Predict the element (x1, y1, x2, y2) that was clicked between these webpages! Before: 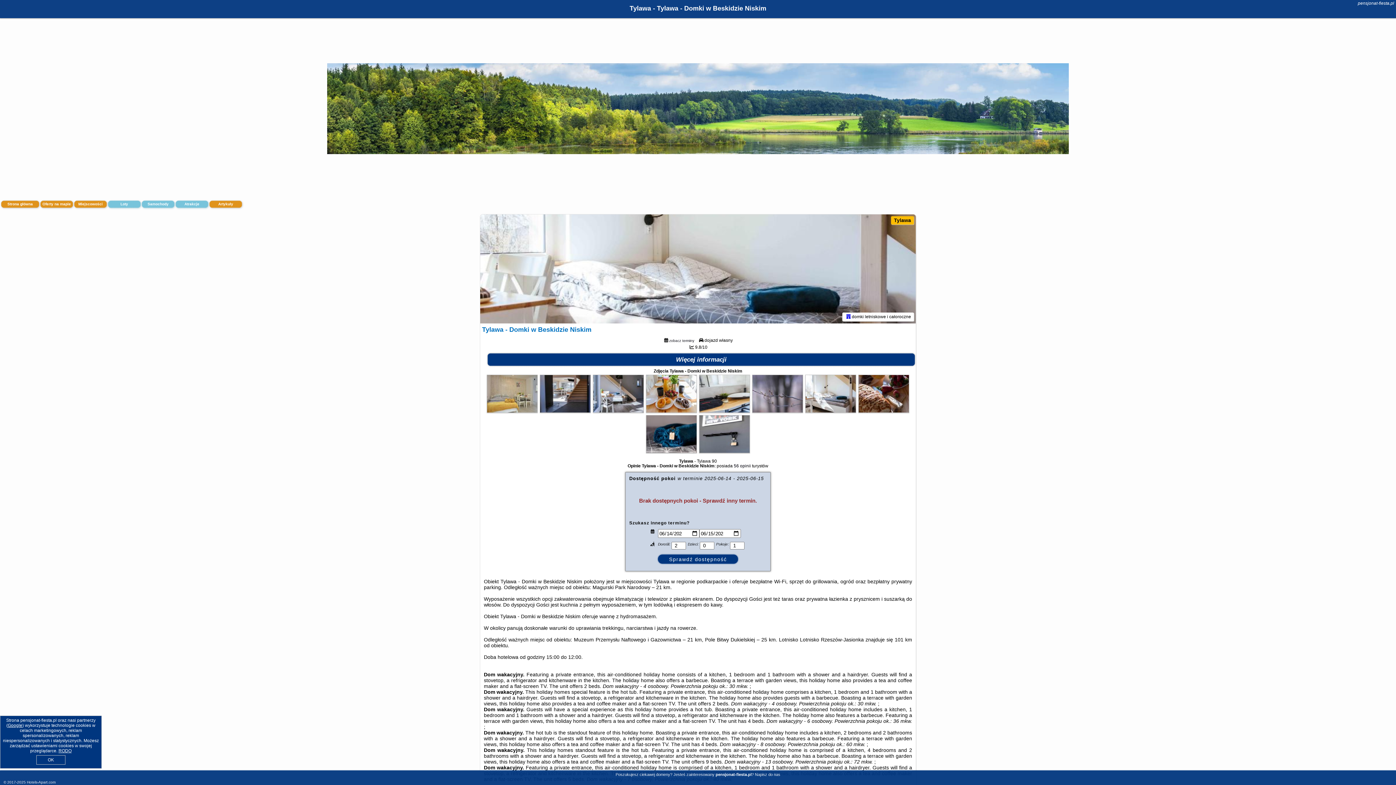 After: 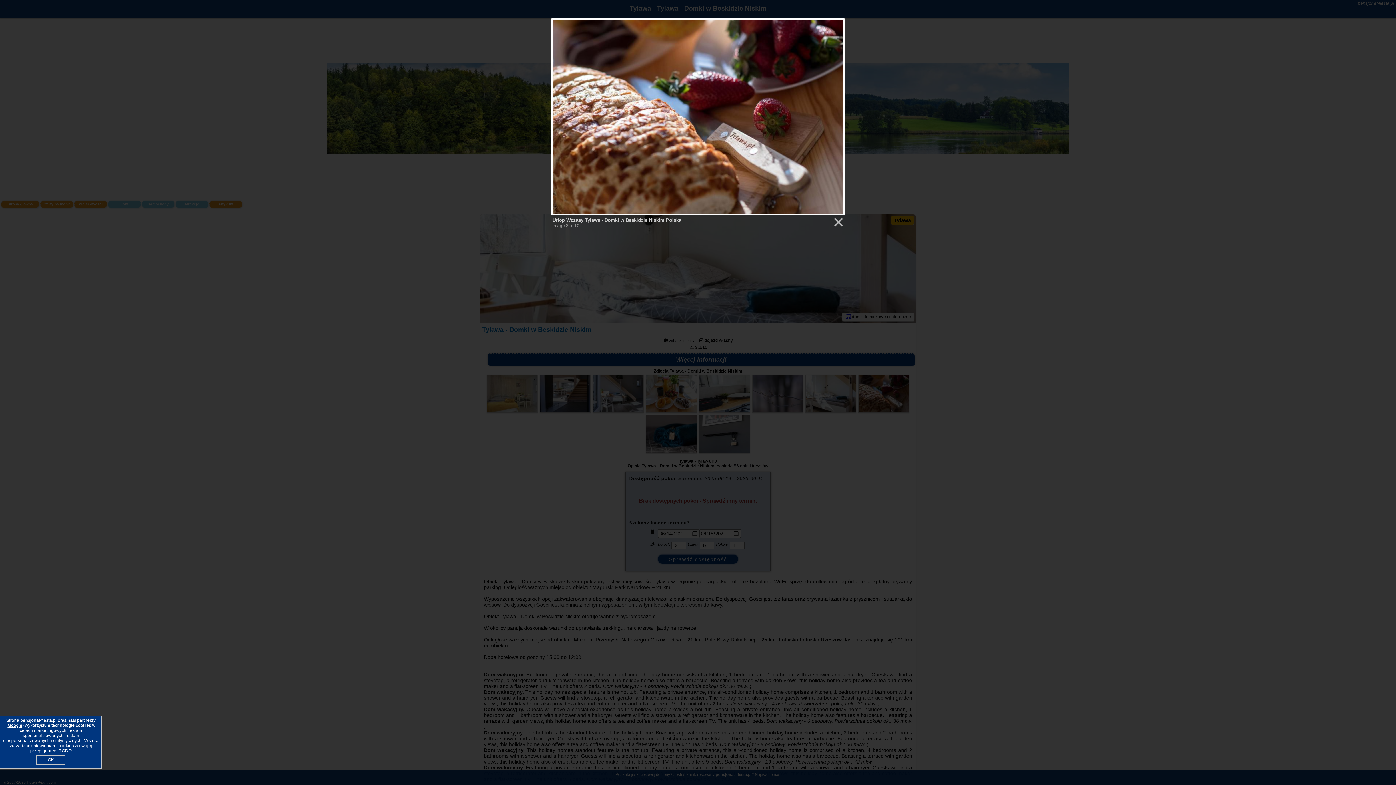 Action: bbox: (858, 408, 909, 413)